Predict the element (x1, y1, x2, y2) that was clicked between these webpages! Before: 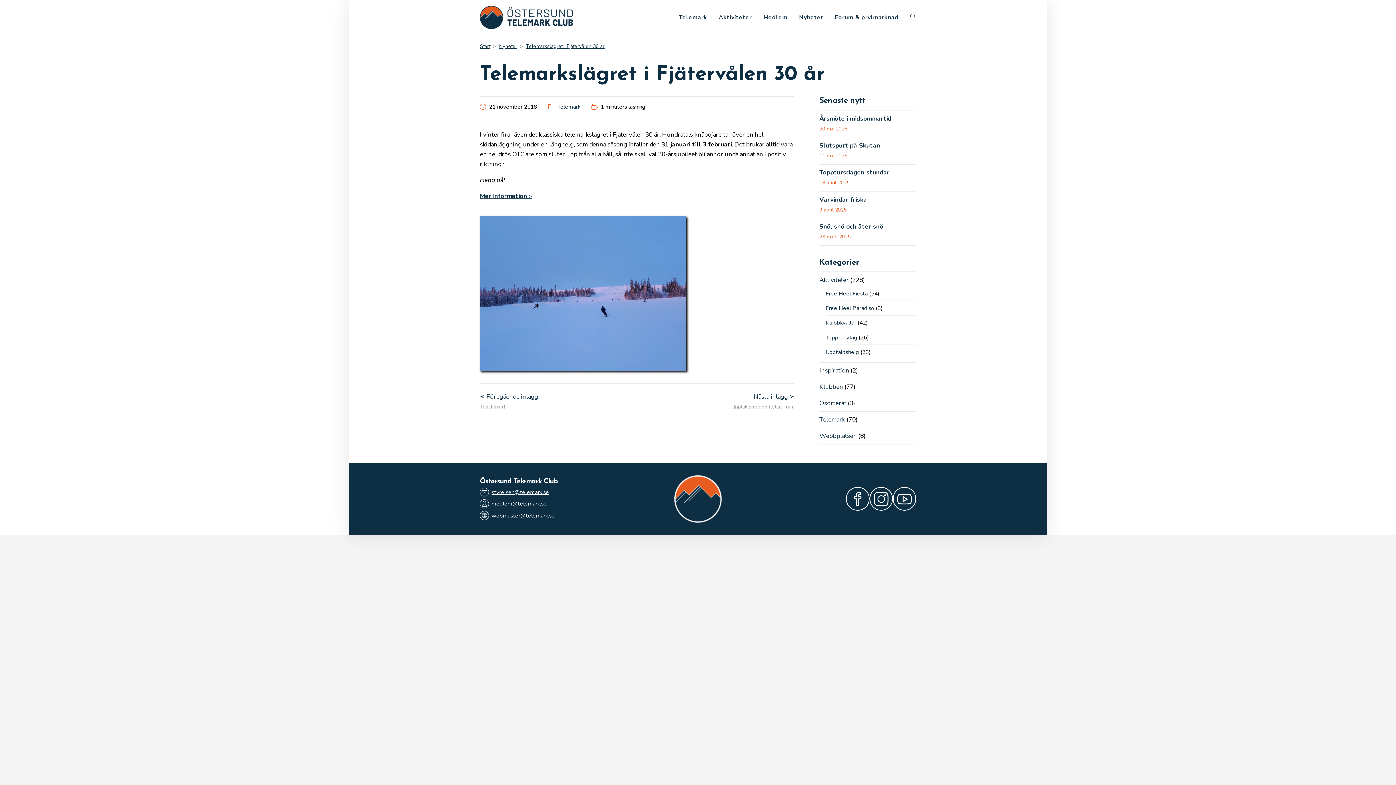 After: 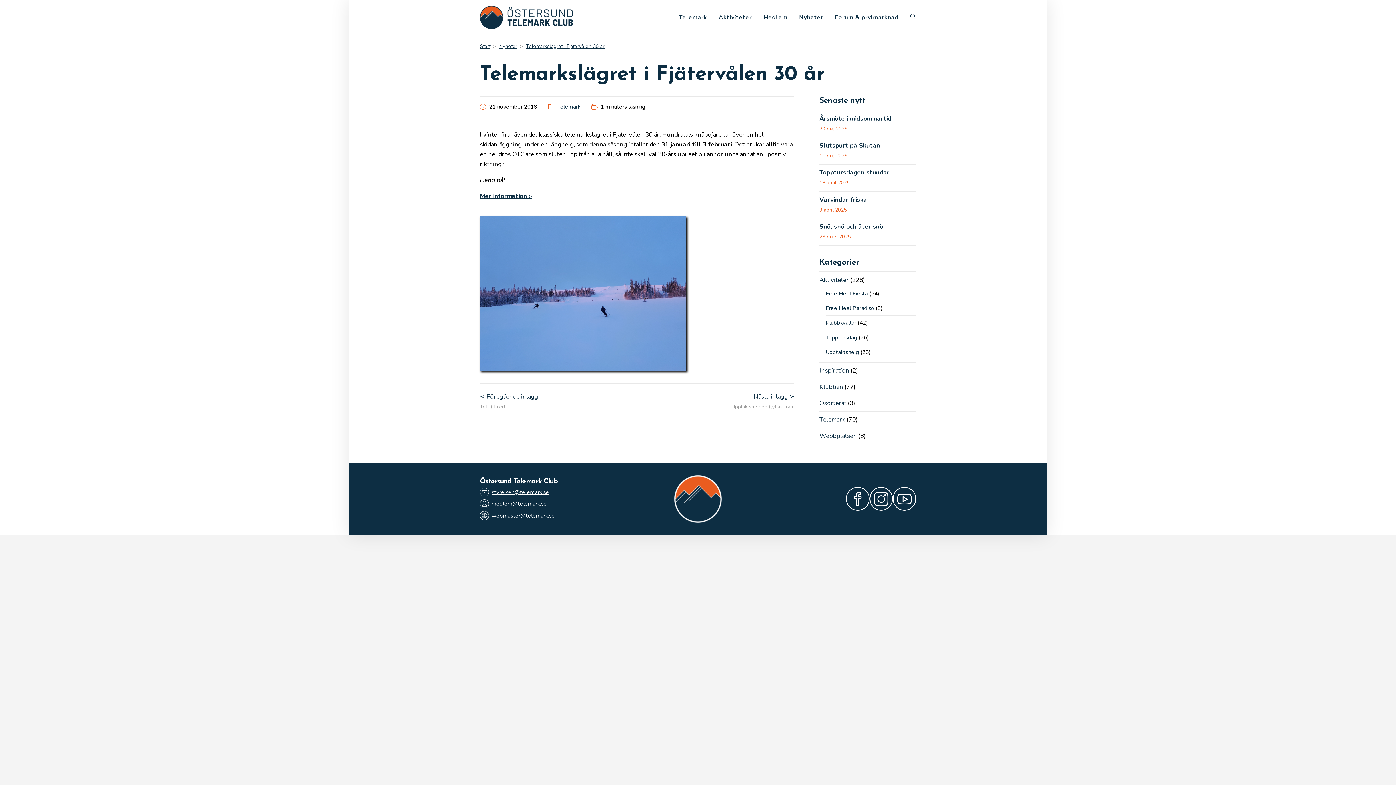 Action: bbox: (893, 487, 916, 511)